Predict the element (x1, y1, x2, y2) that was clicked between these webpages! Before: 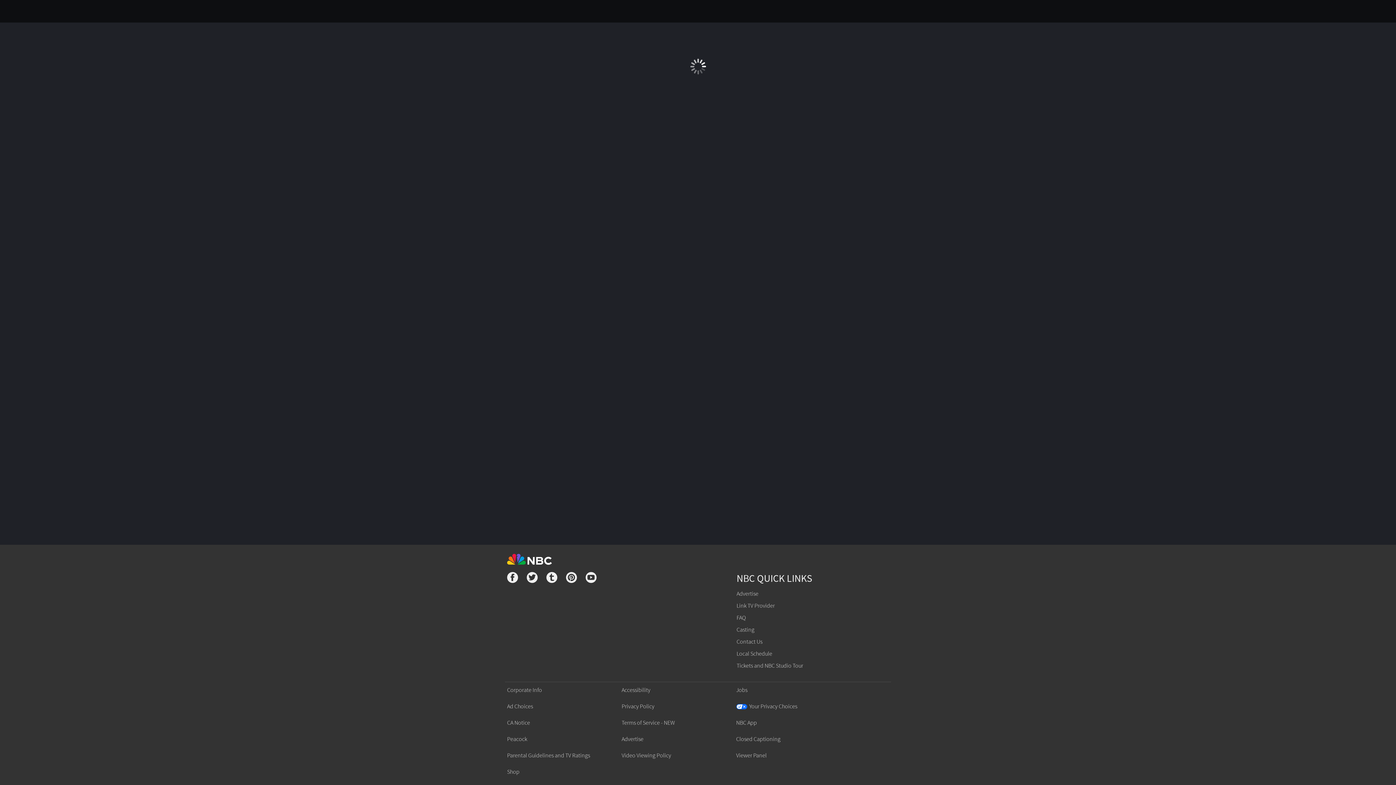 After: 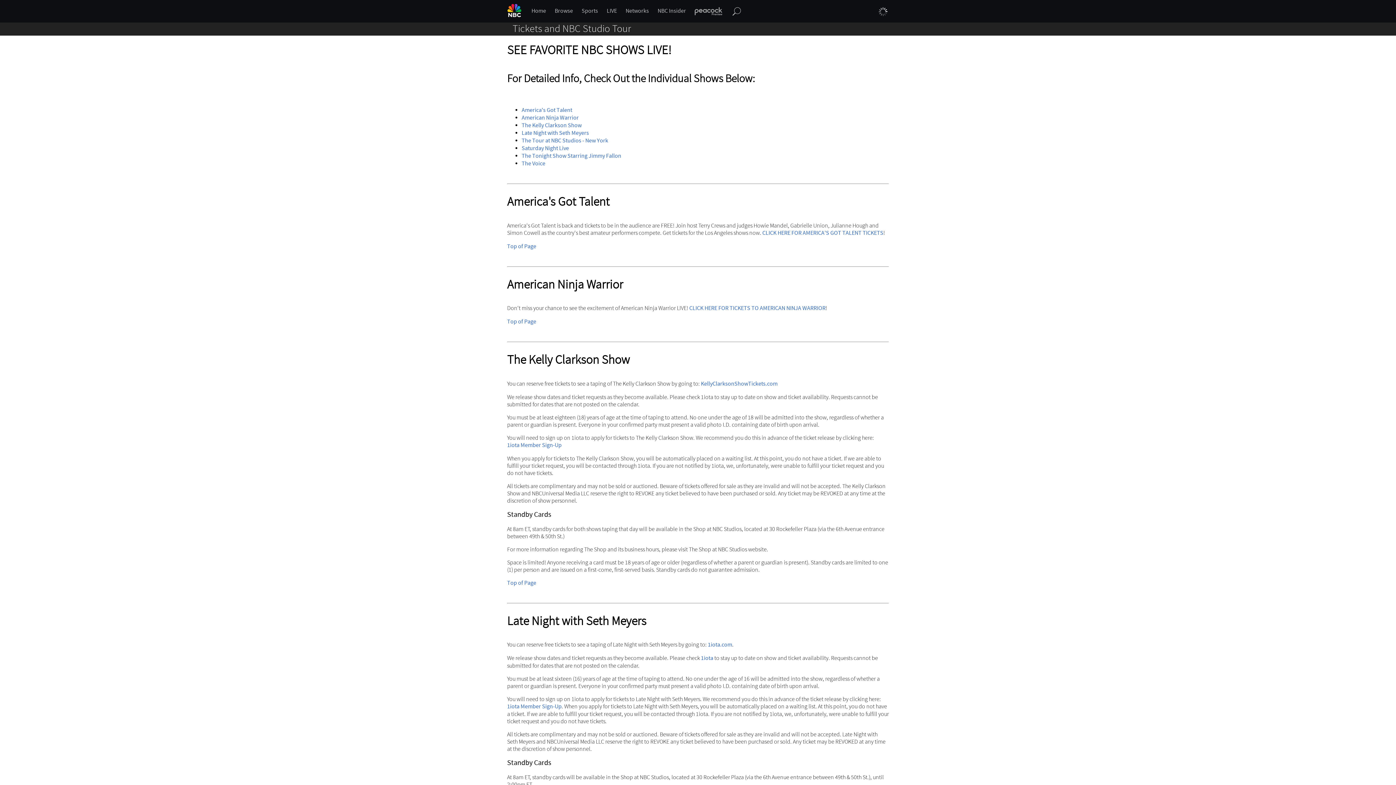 Action: bbox: (736, 662, 803, 669) label: Tickets and NBC Studio Tour